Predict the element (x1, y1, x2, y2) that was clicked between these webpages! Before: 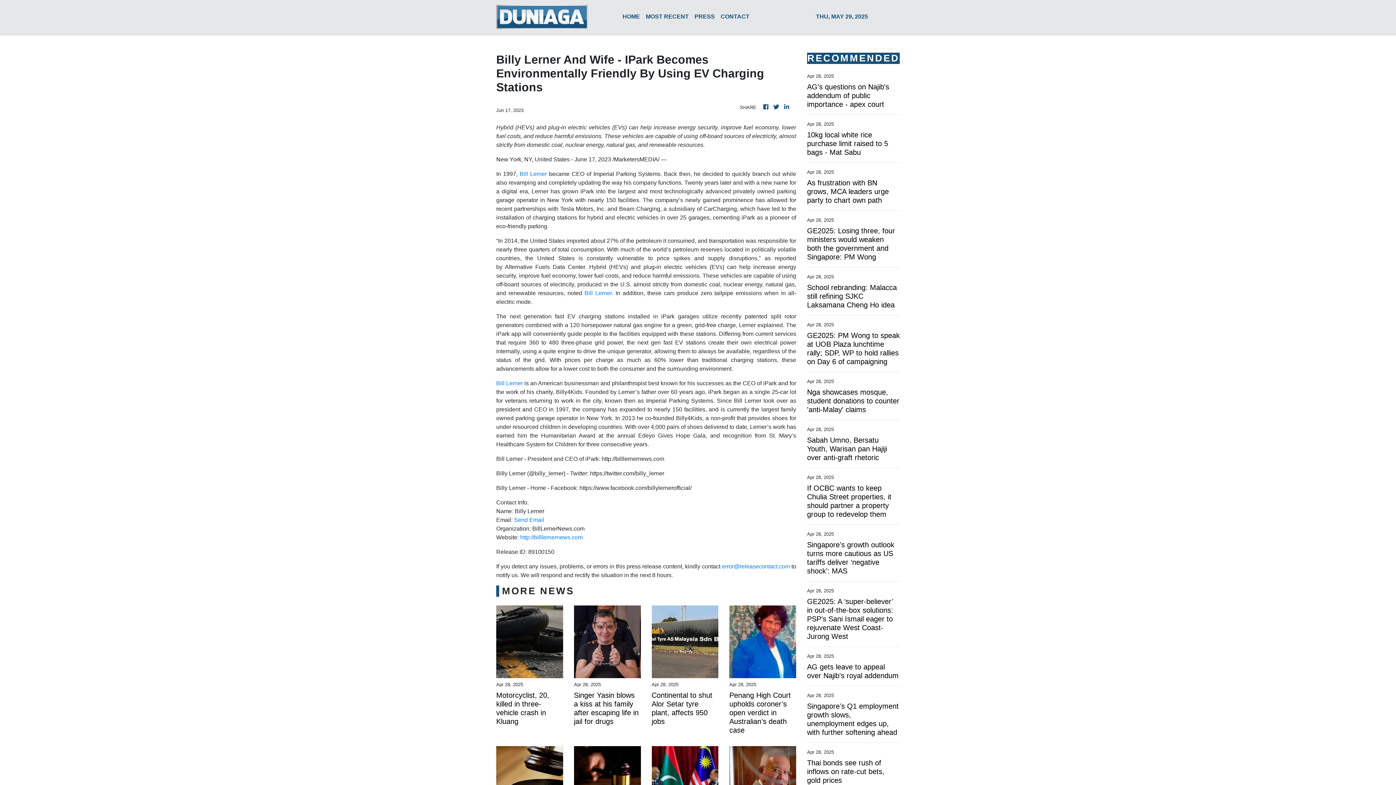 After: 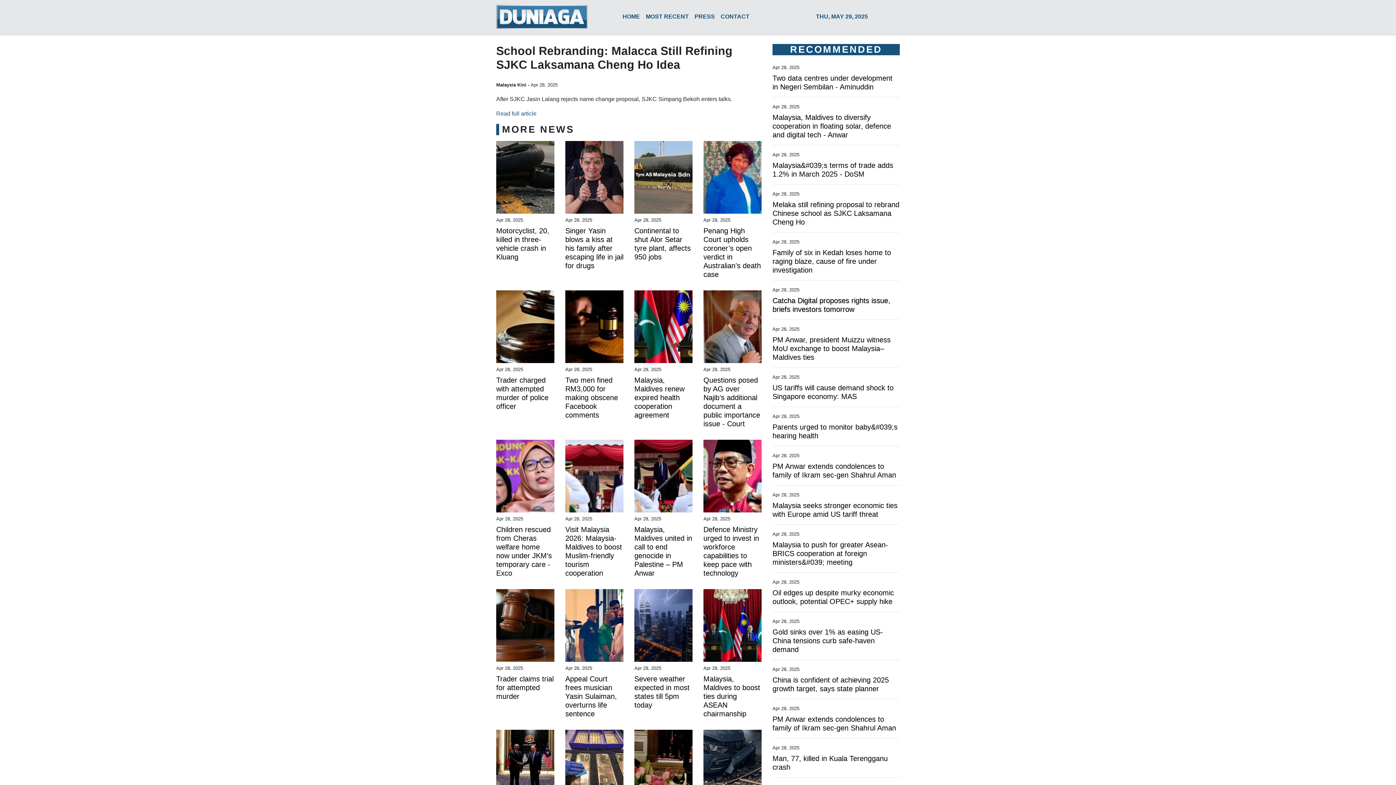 Action: bbox: (807, 283, 900, 309) label: School rebranding: Malacca still refining SJKC Laksamana Cheng Ho idea